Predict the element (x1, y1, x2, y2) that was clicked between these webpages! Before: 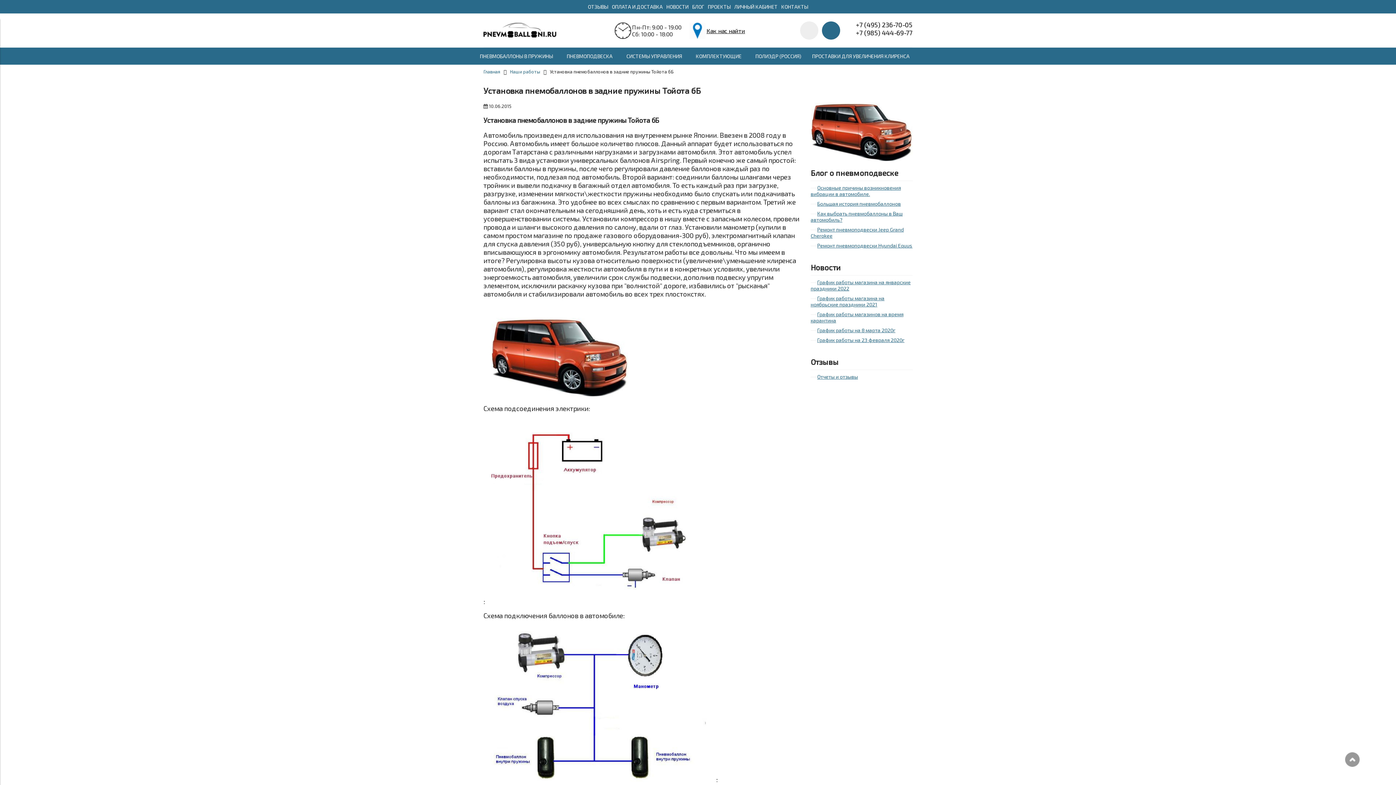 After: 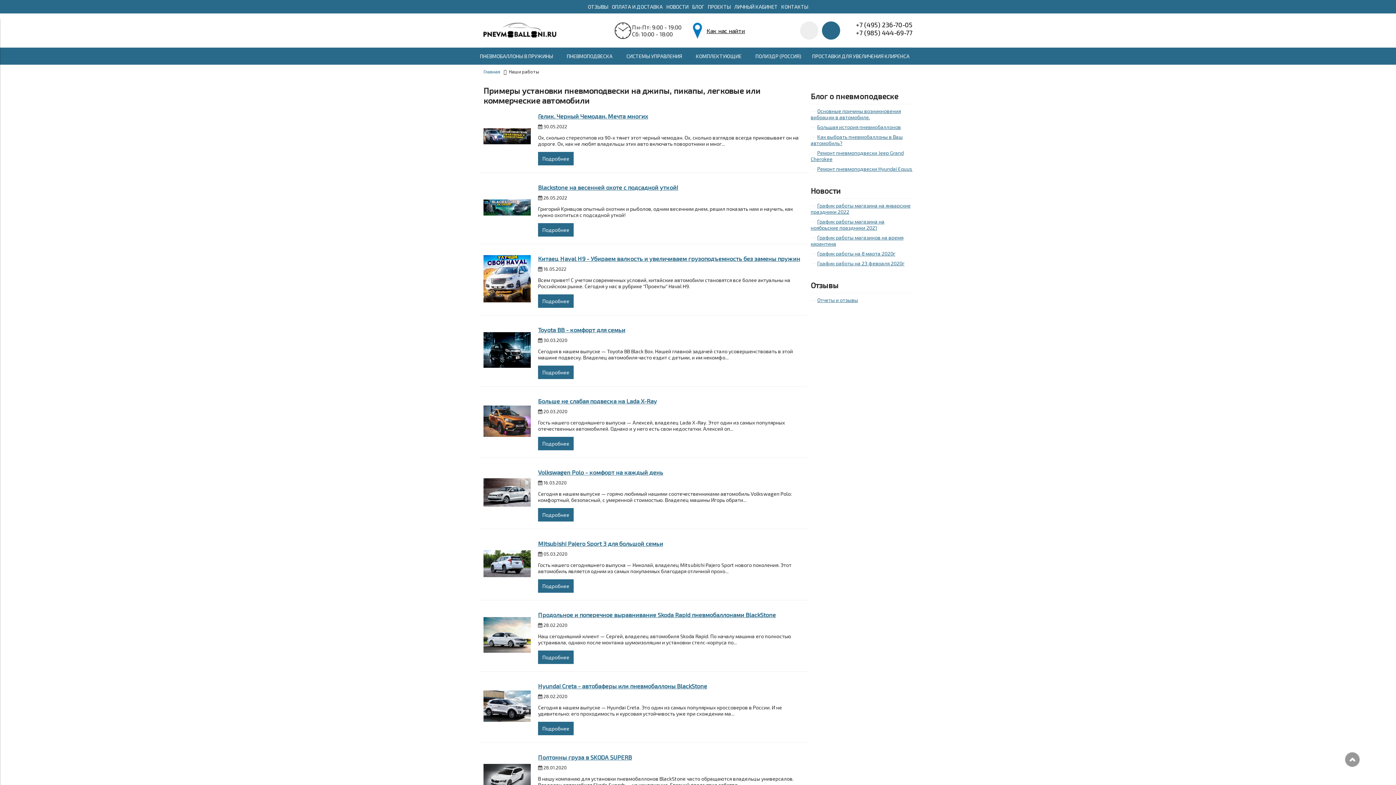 Action: bbox: (510, 68, 540, 74) label: Наши работы